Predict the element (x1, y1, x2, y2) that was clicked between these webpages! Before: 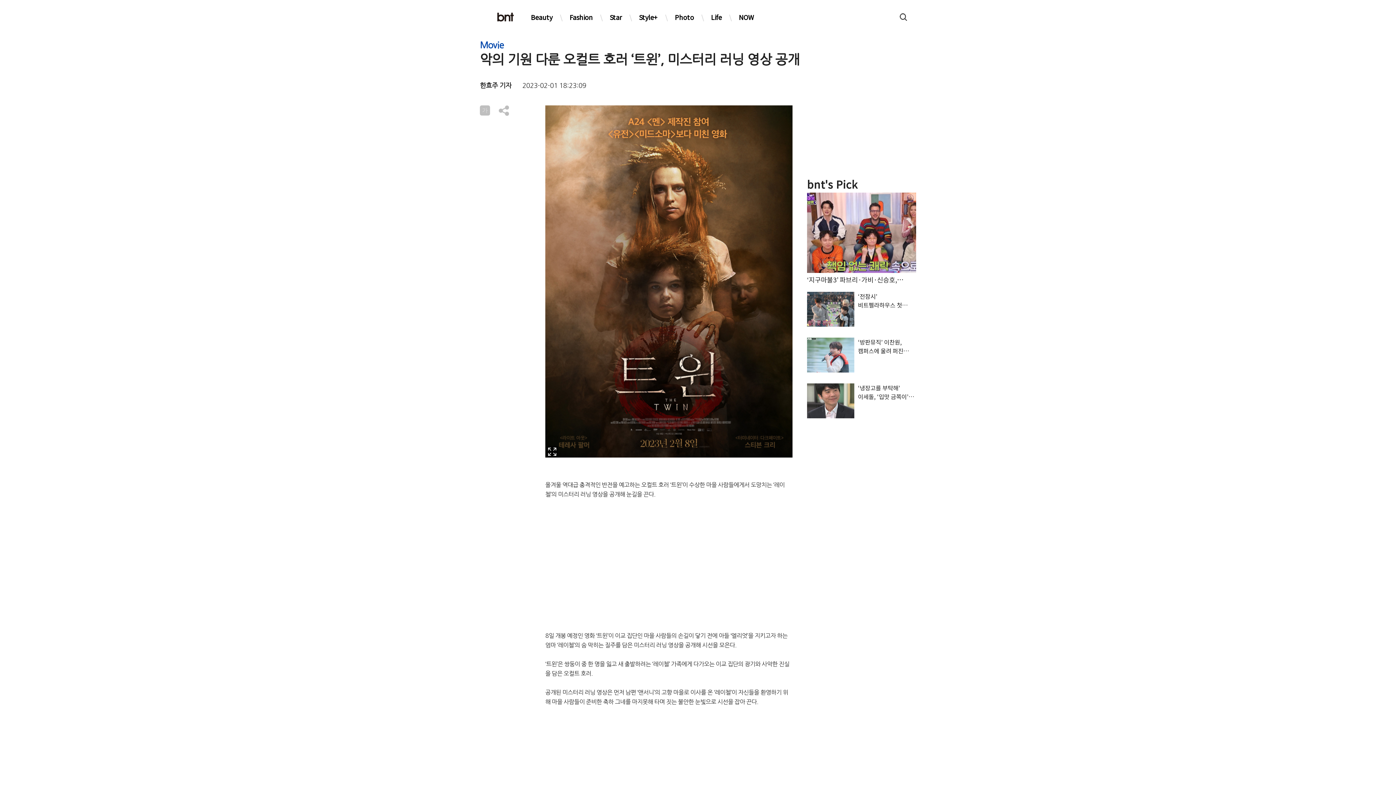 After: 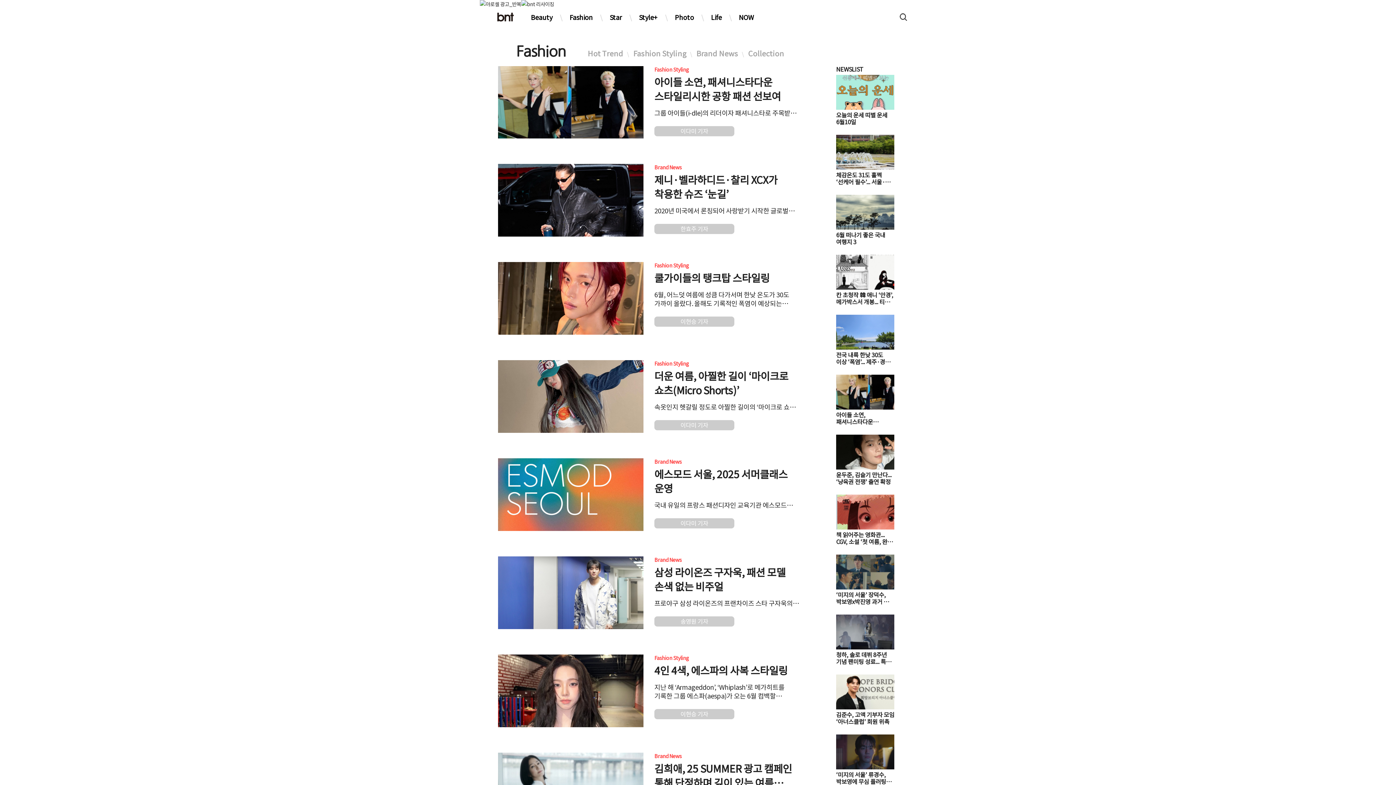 Action: label: Fashion bbox: (569, 12, 592, 21)